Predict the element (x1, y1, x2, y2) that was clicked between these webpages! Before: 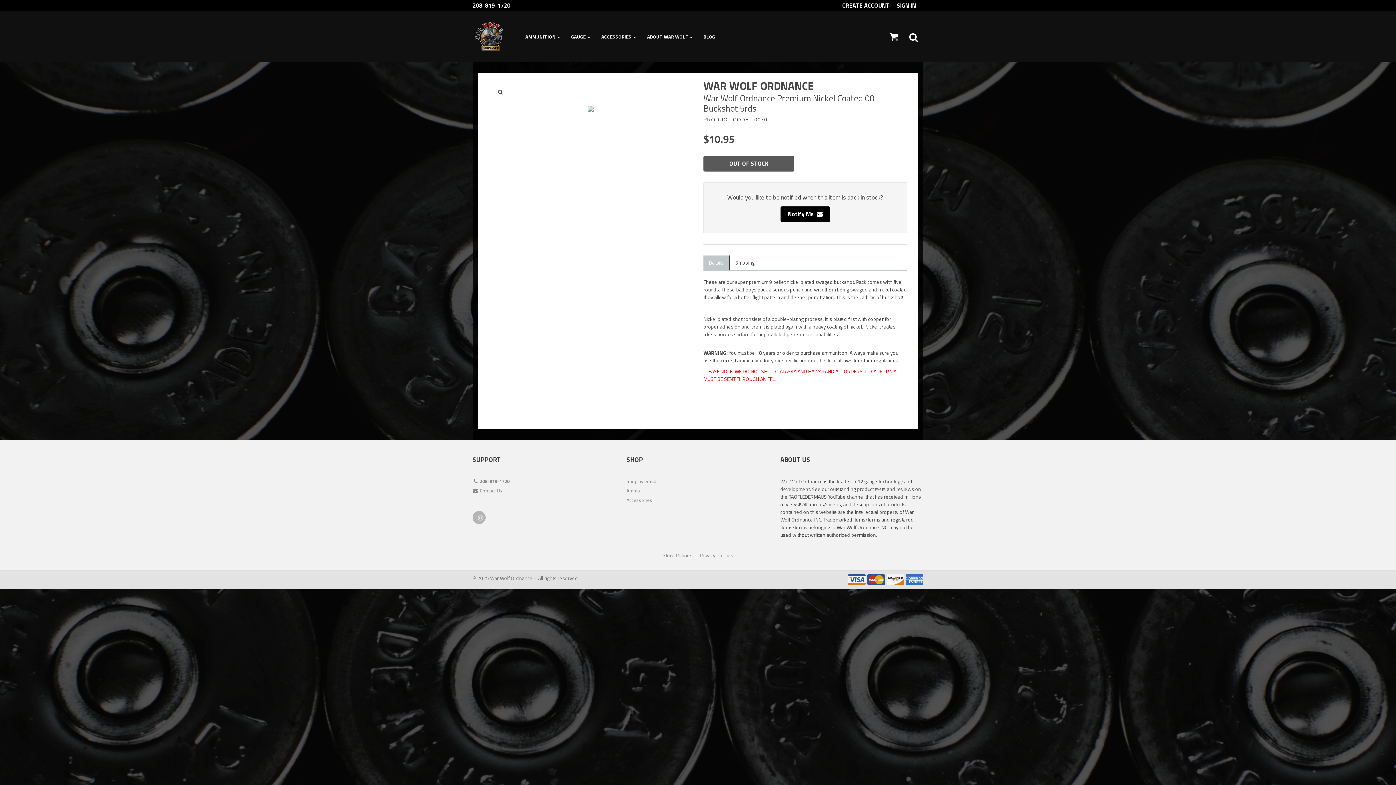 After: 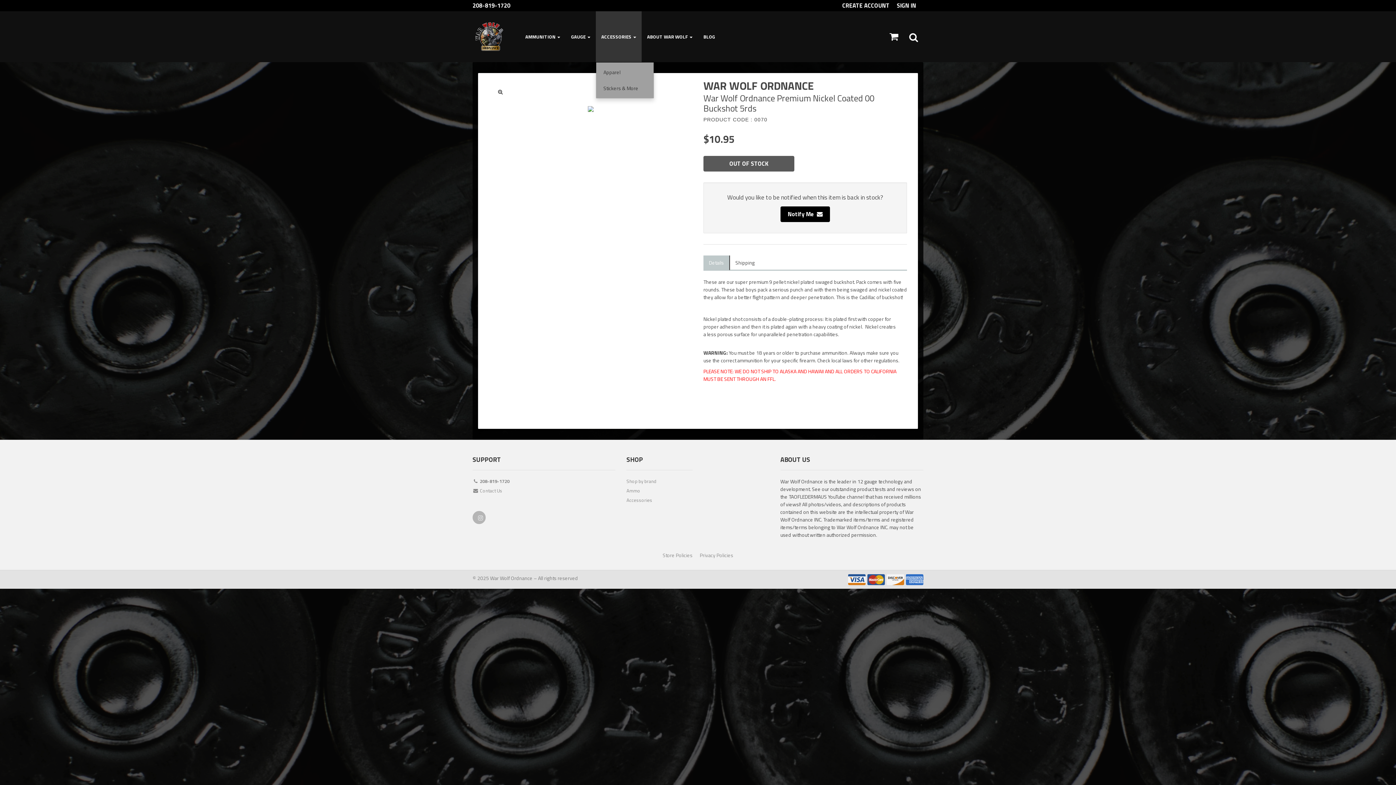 Action: label: ACCESSORIES  bbox: (596, 11, 641, 62)